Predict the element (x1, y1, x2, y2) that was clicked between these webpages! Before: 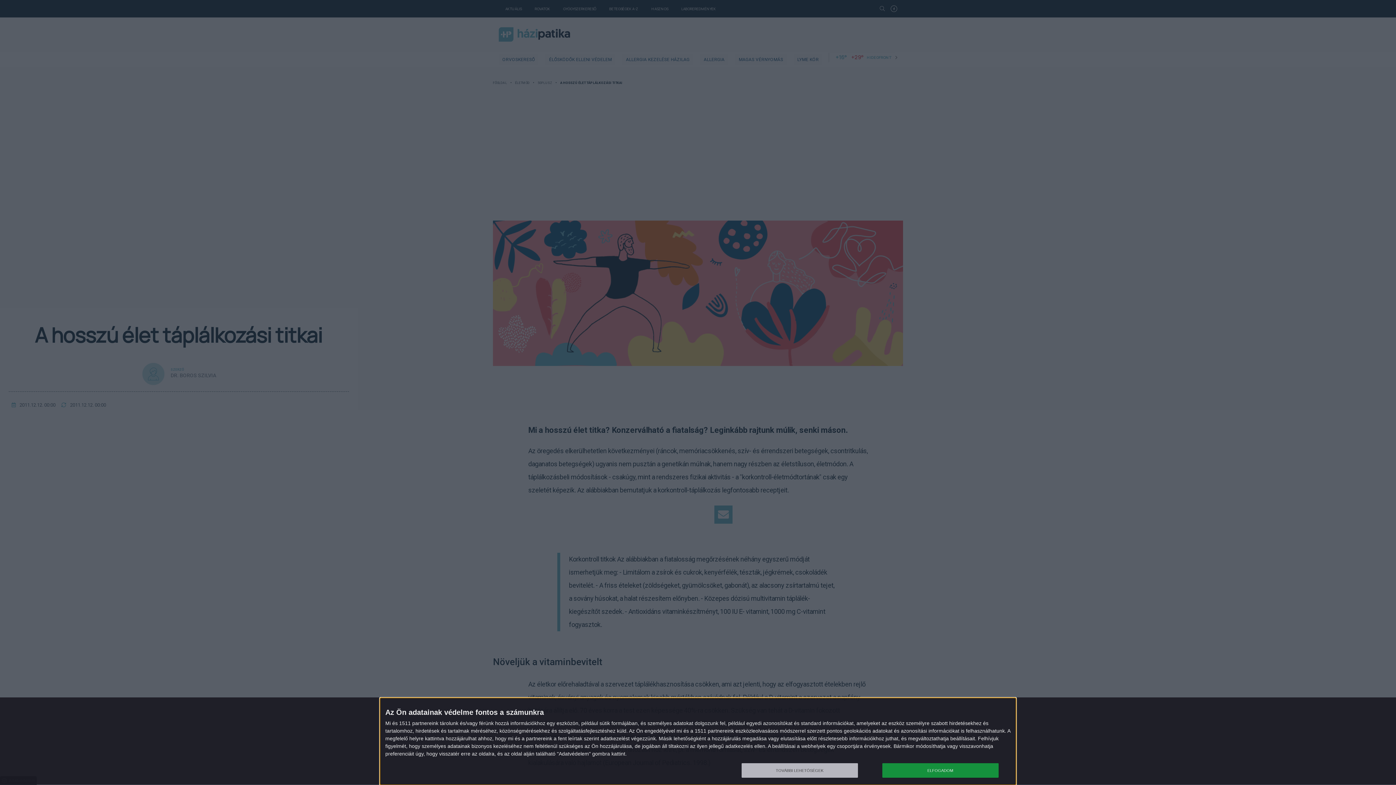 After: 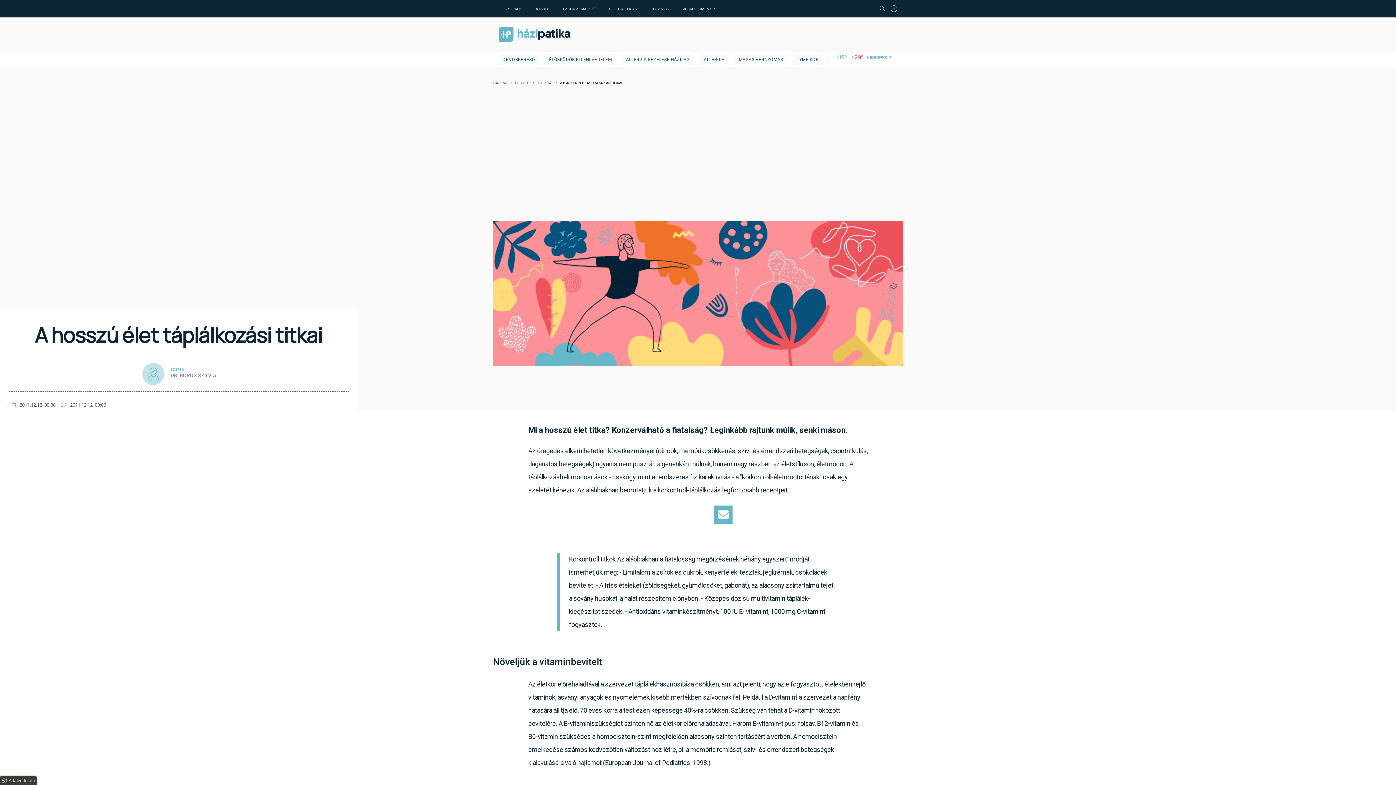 Action: bbox: (882, 763, 998, 778) label: ELFOGADOM